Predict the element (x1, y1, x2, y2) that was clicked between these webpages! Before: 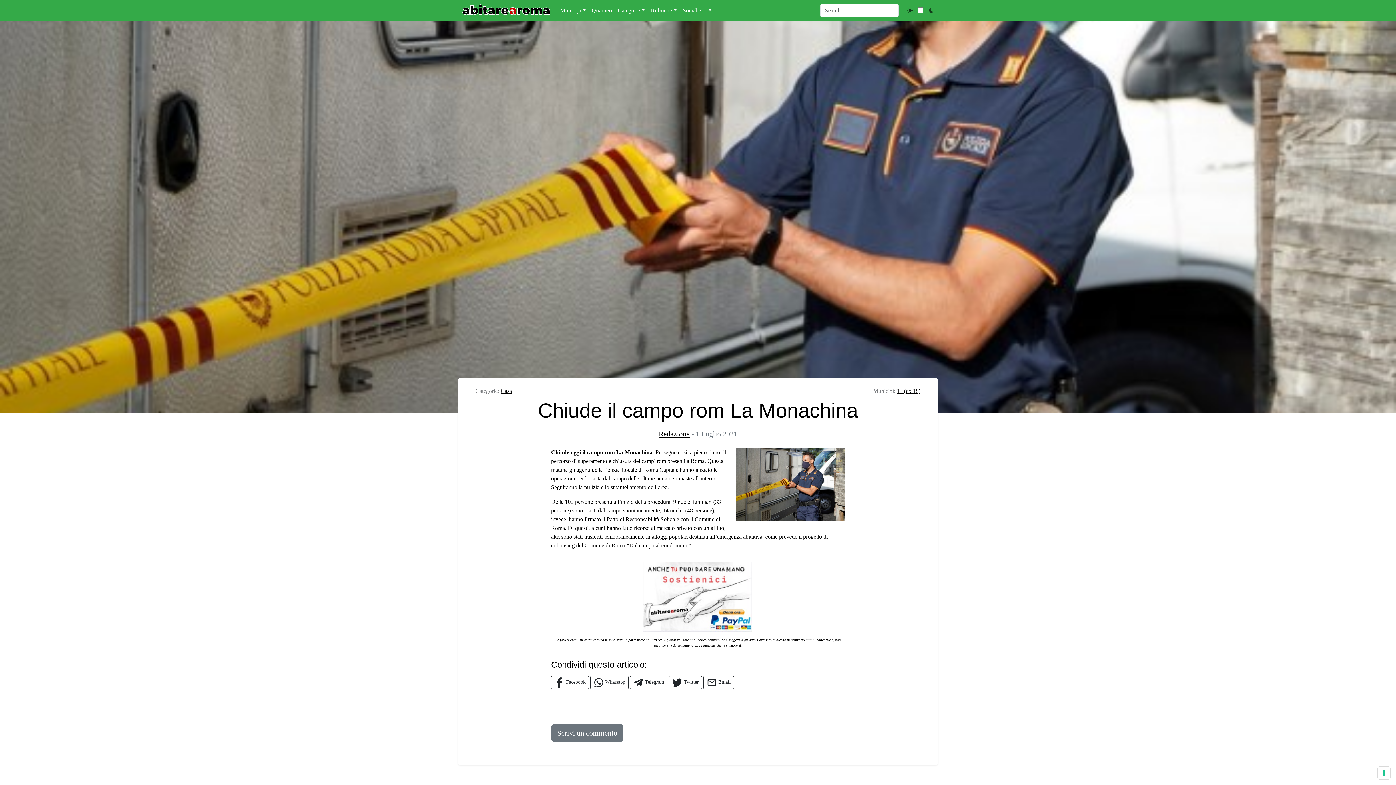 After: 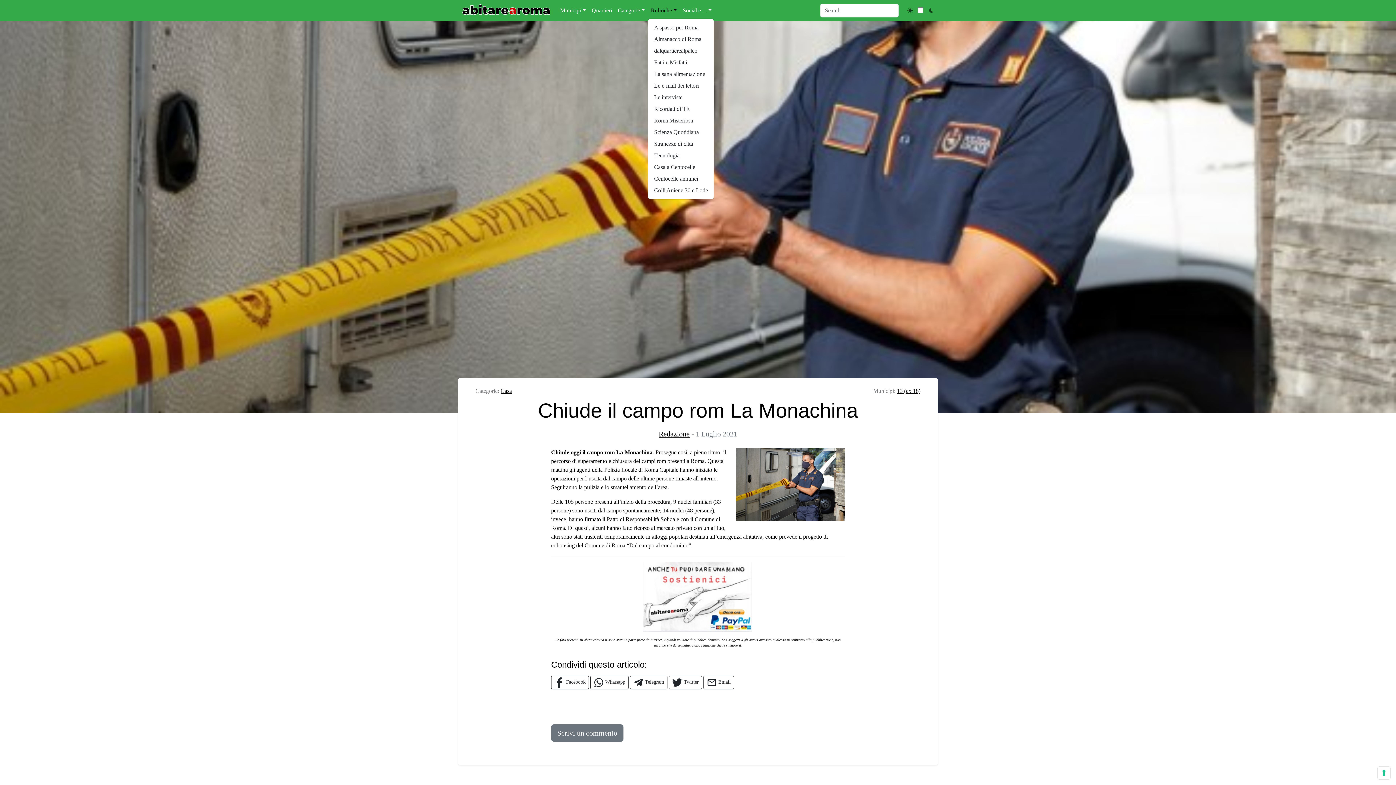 Action: label: Rubriche bbox: (648, 3, 680, 17)